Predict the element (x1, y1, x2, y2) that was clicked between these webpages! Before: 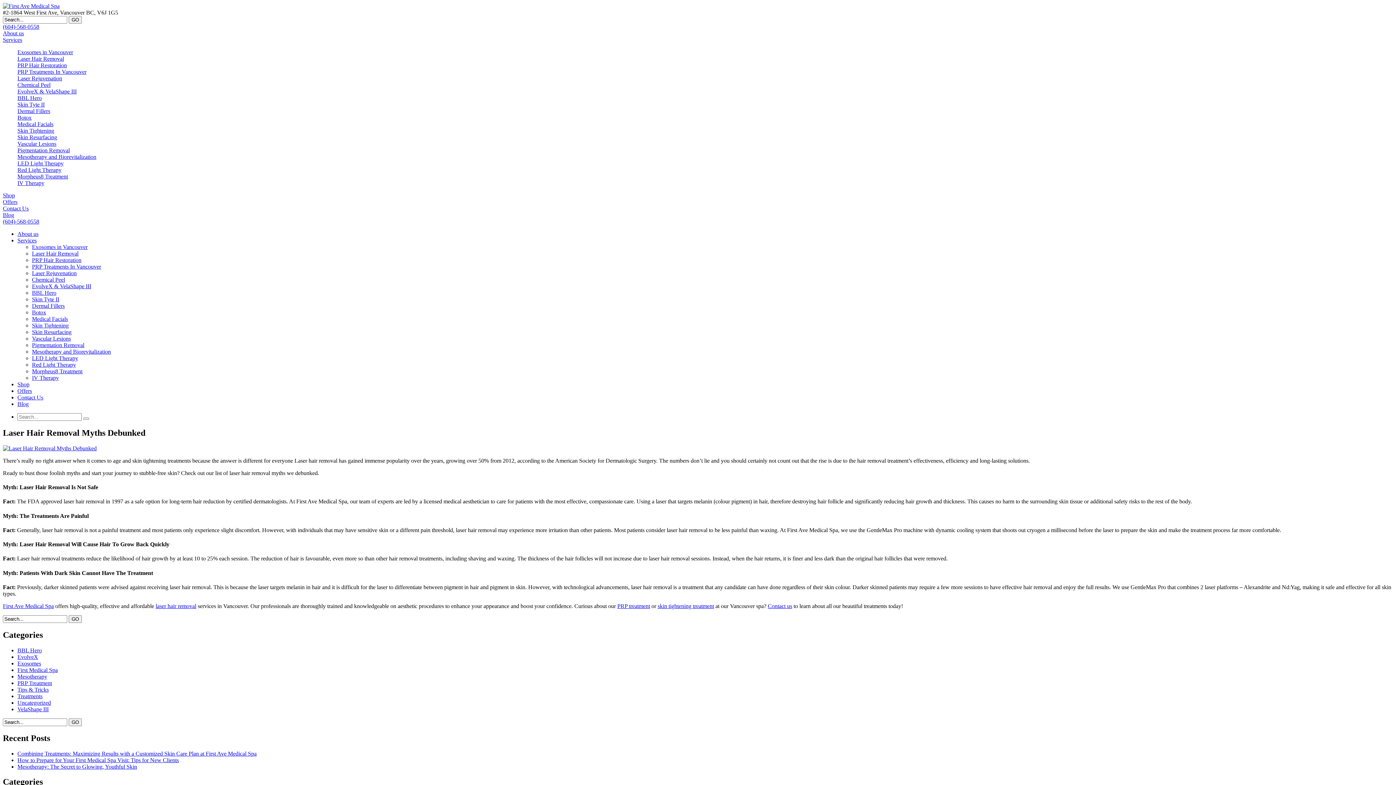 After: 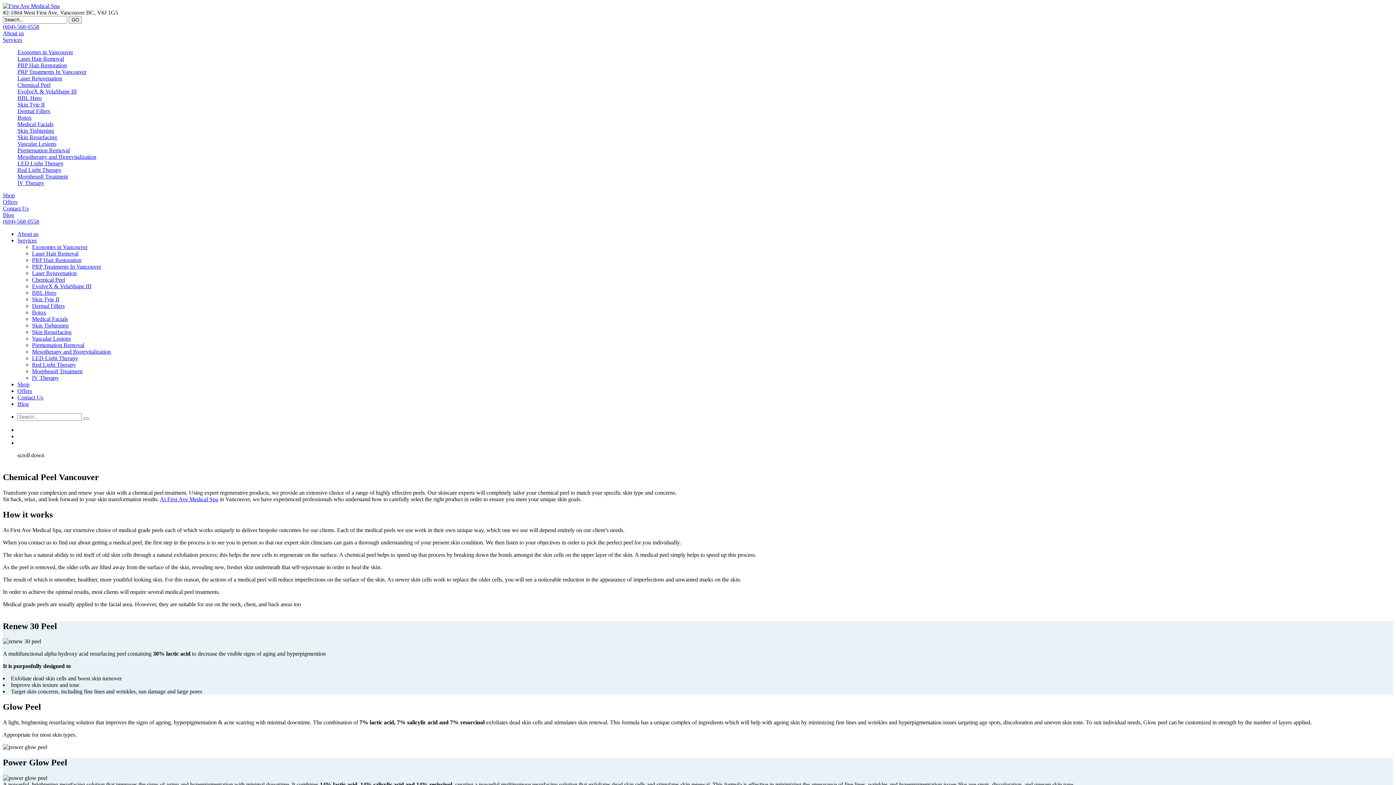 Action: bbox: (32, 276, 65, 282) label: Chemical Peel